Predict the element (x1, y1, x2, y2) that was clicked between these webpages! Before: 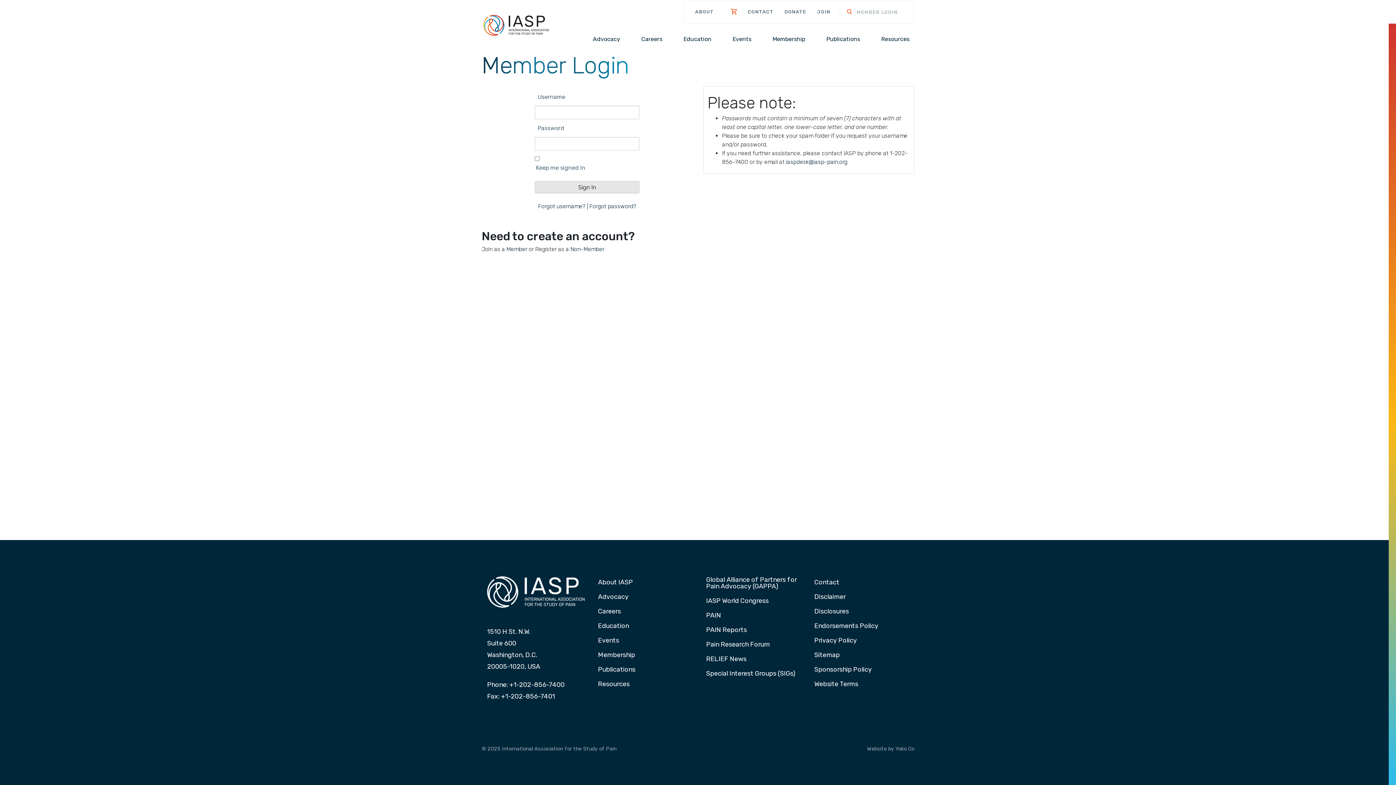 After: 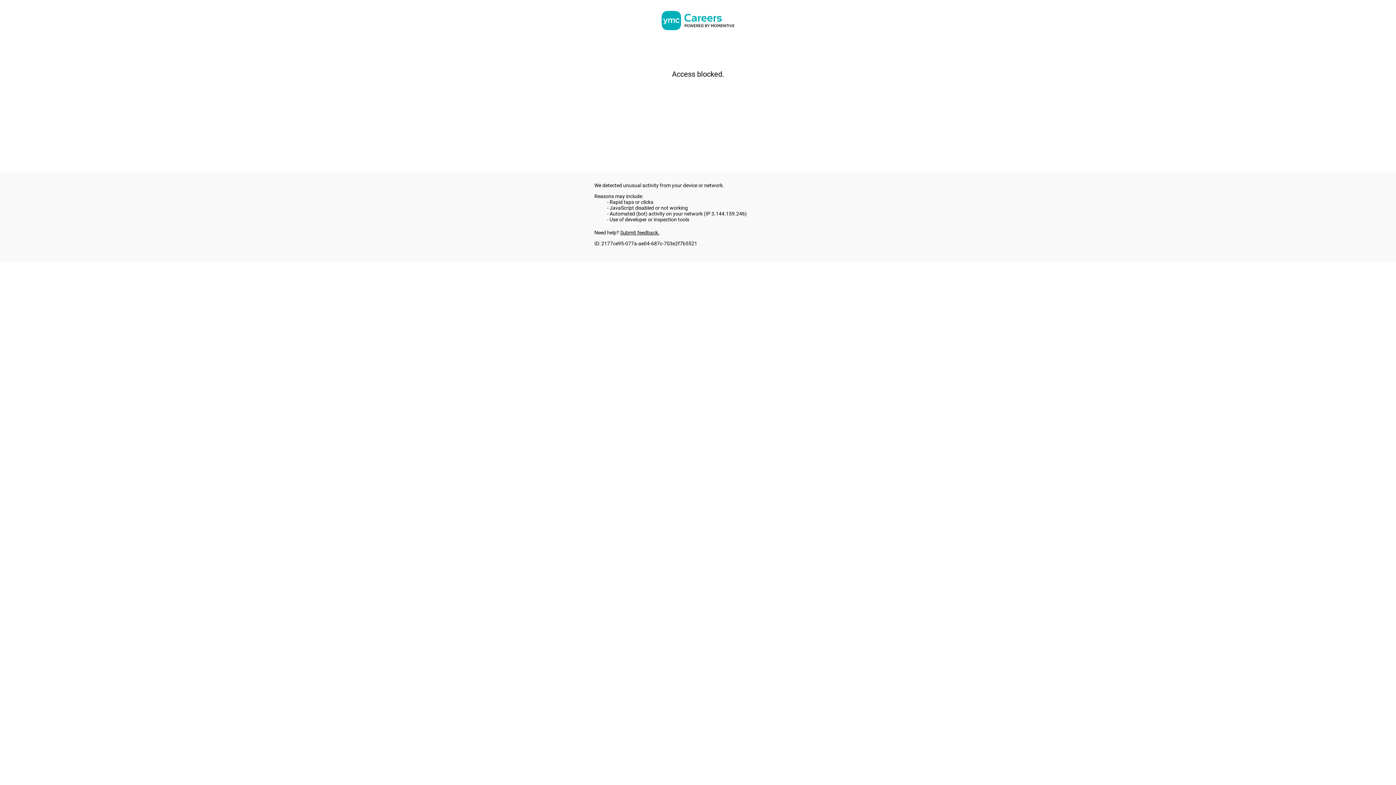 Action: label: Careers bbox: (595, 608, 623, 615)